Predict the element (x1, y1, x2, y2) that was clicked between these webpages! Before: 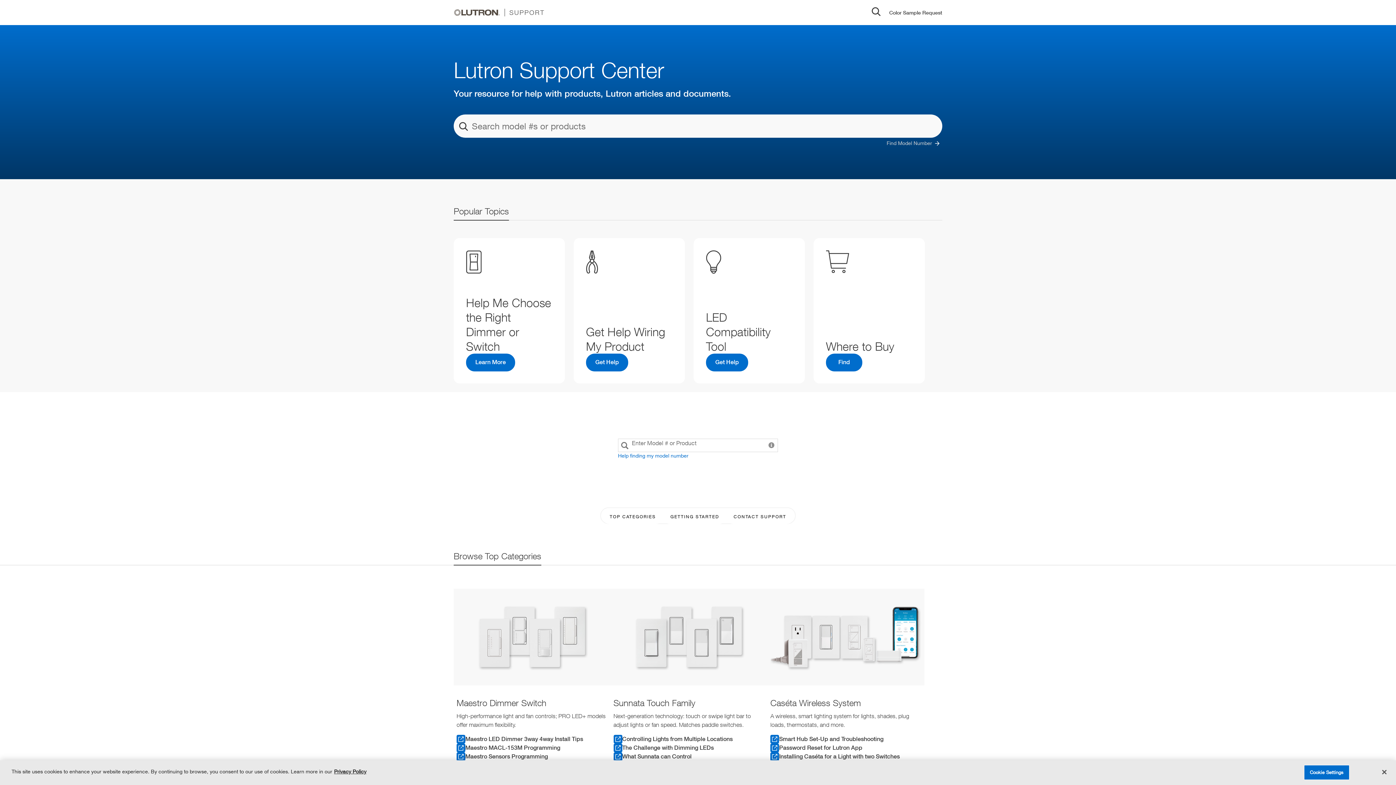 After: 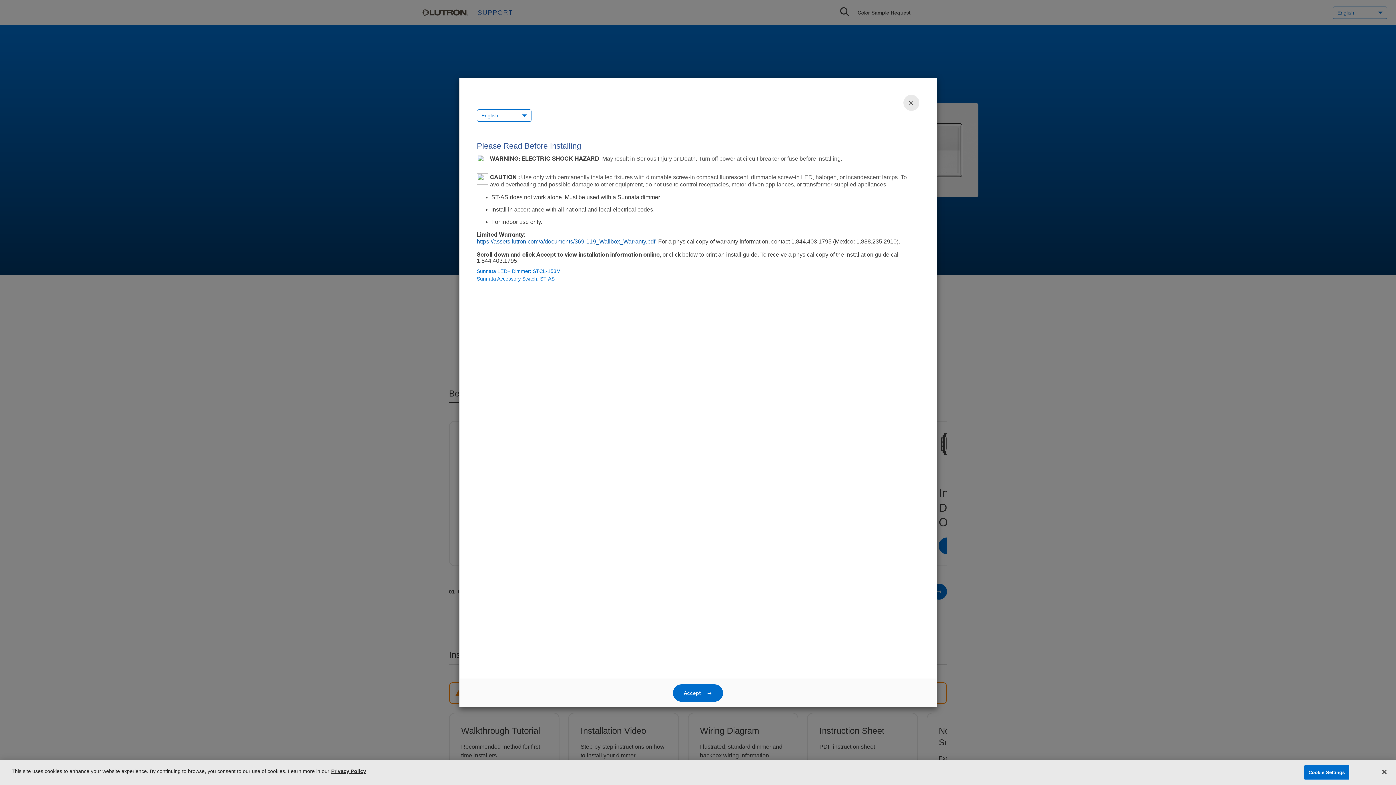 Action: bbox: (613, 743, 764, 752) label: The Challenge with Dimming LEDs